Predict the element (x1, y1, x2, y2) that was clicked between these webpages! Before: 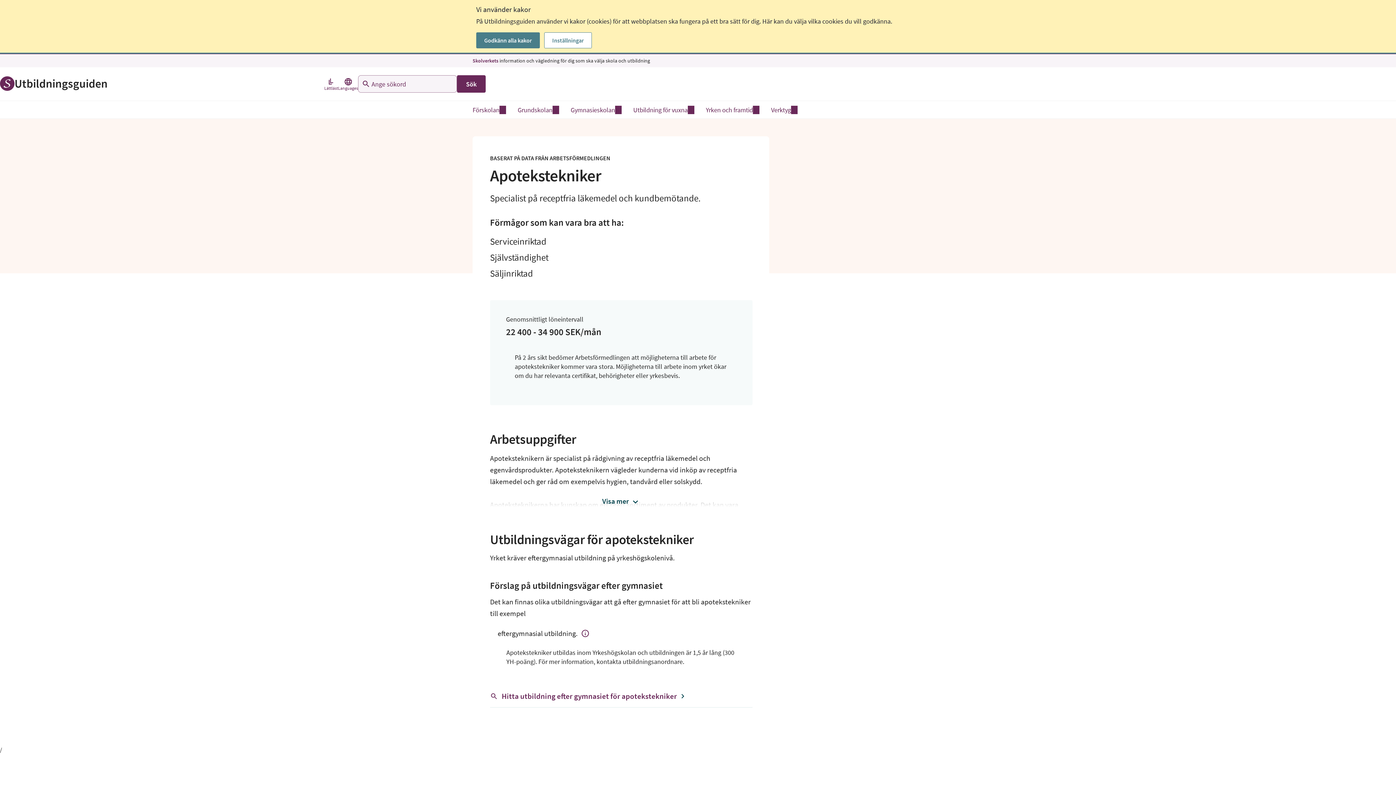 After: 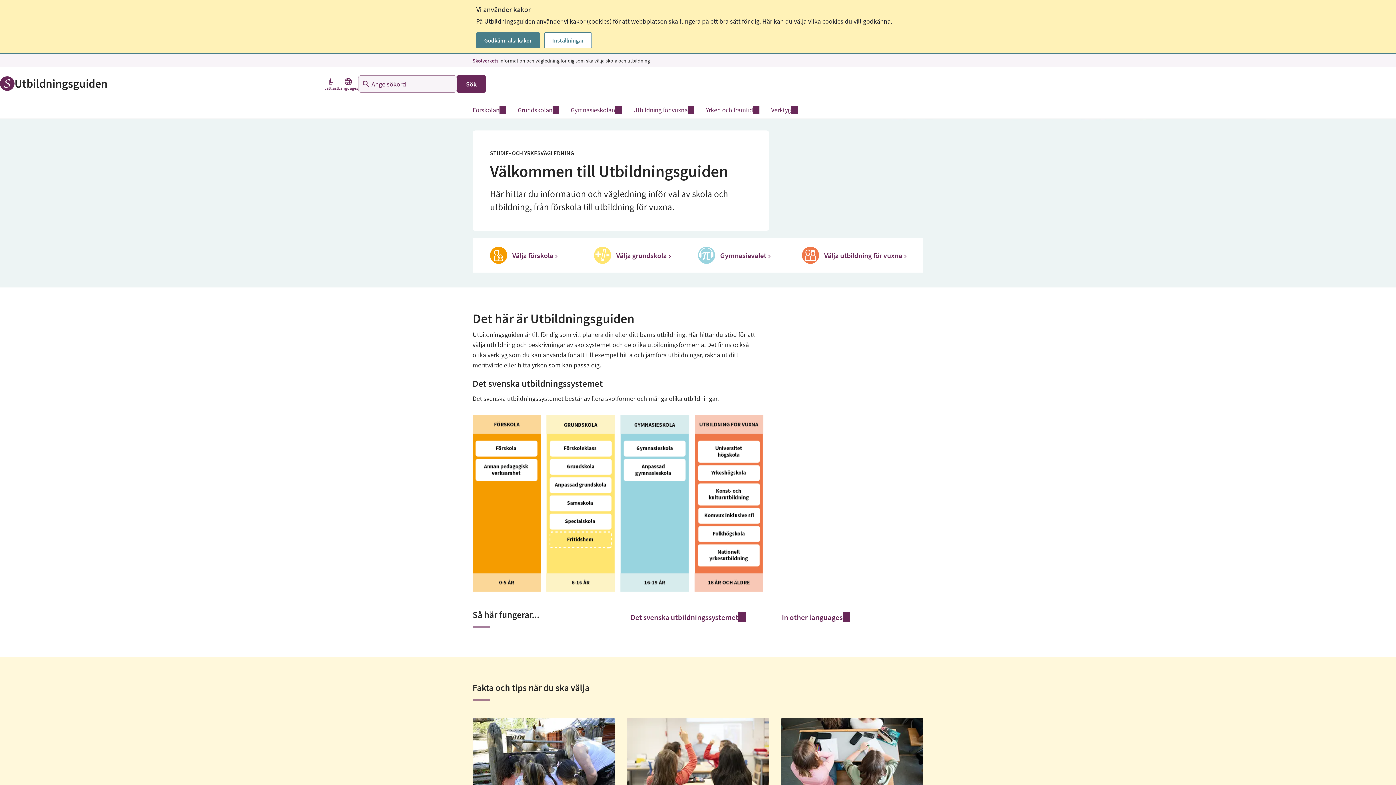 Action: label: Utbildningsguiden bbox: (0, 85, 107, 92)